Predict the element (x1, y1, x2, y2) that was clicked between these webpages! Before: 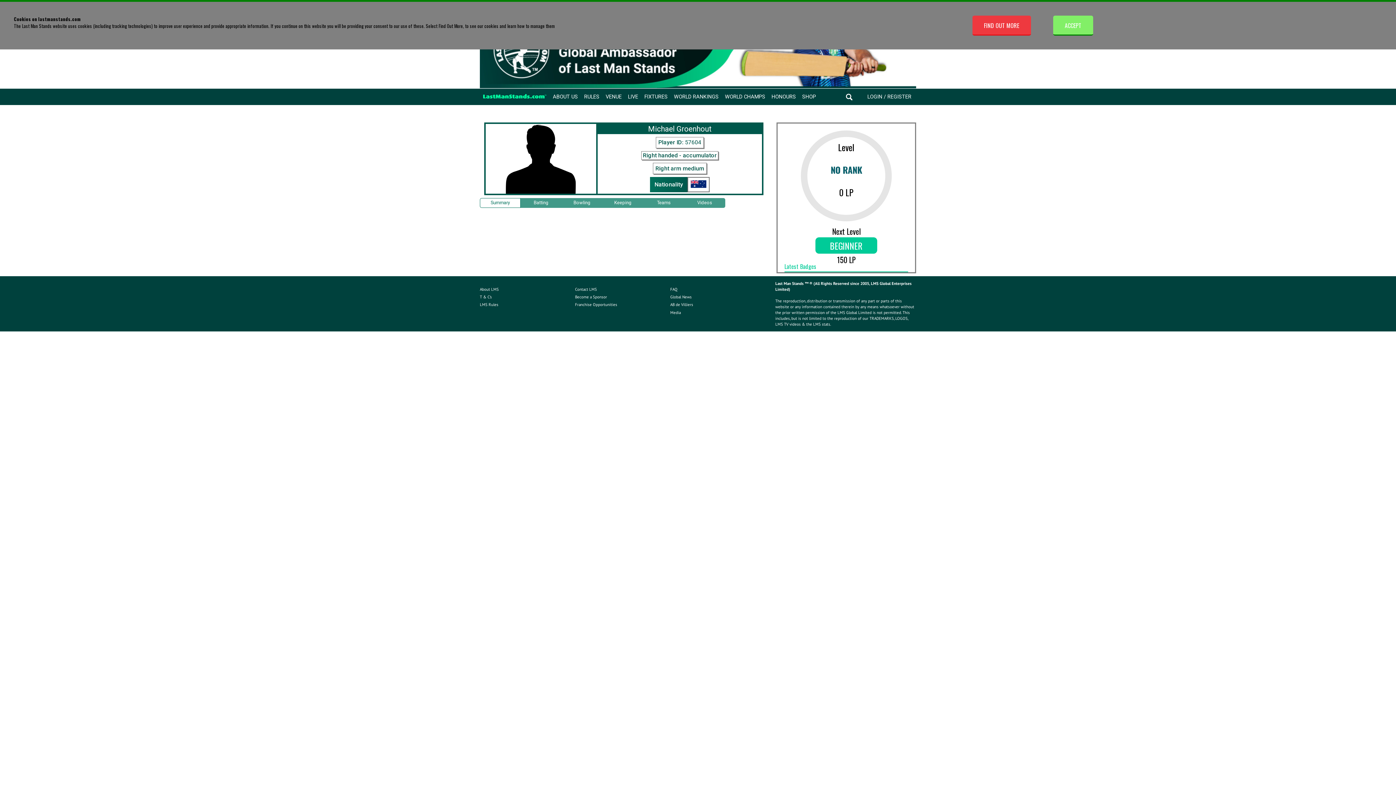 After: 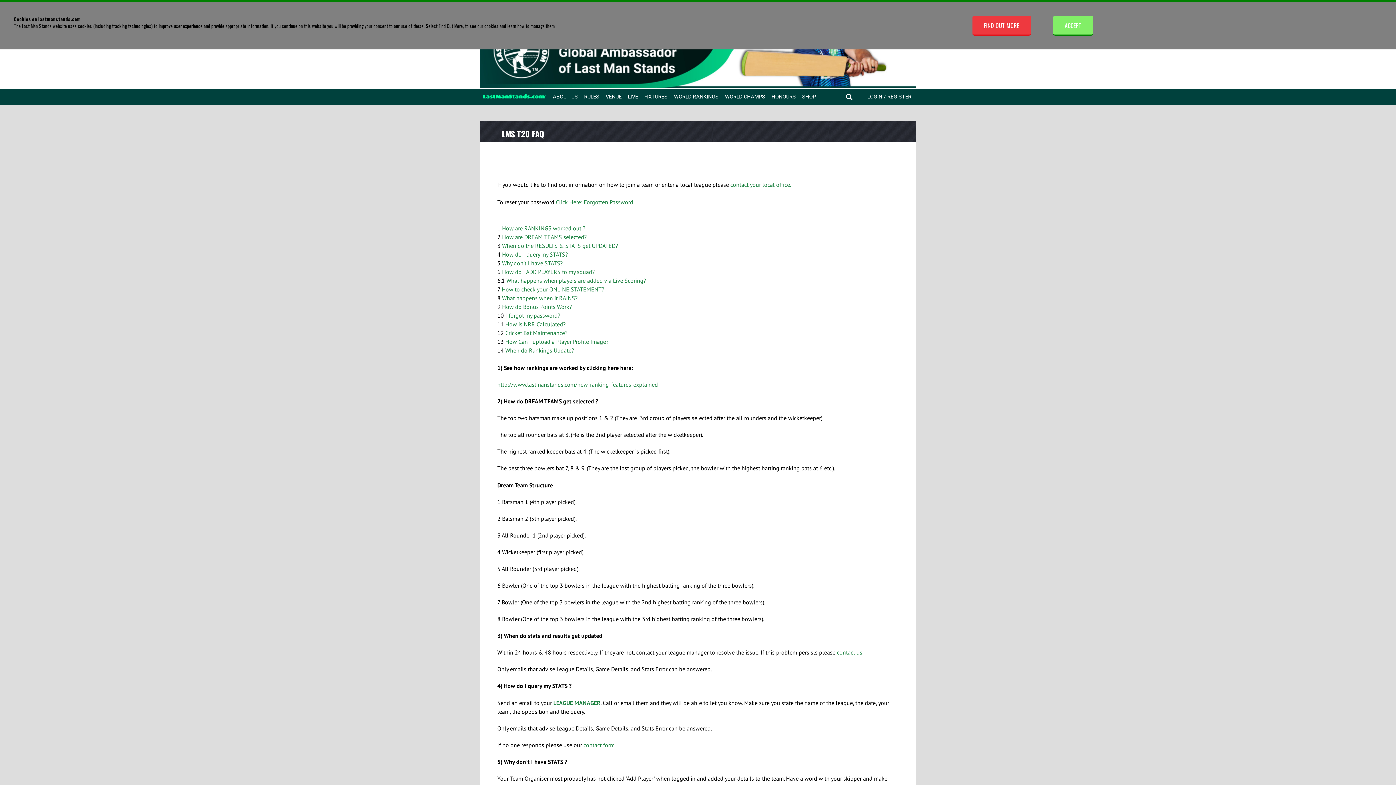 Action: bbox: (670, 286, 677, 291) label: FAQ